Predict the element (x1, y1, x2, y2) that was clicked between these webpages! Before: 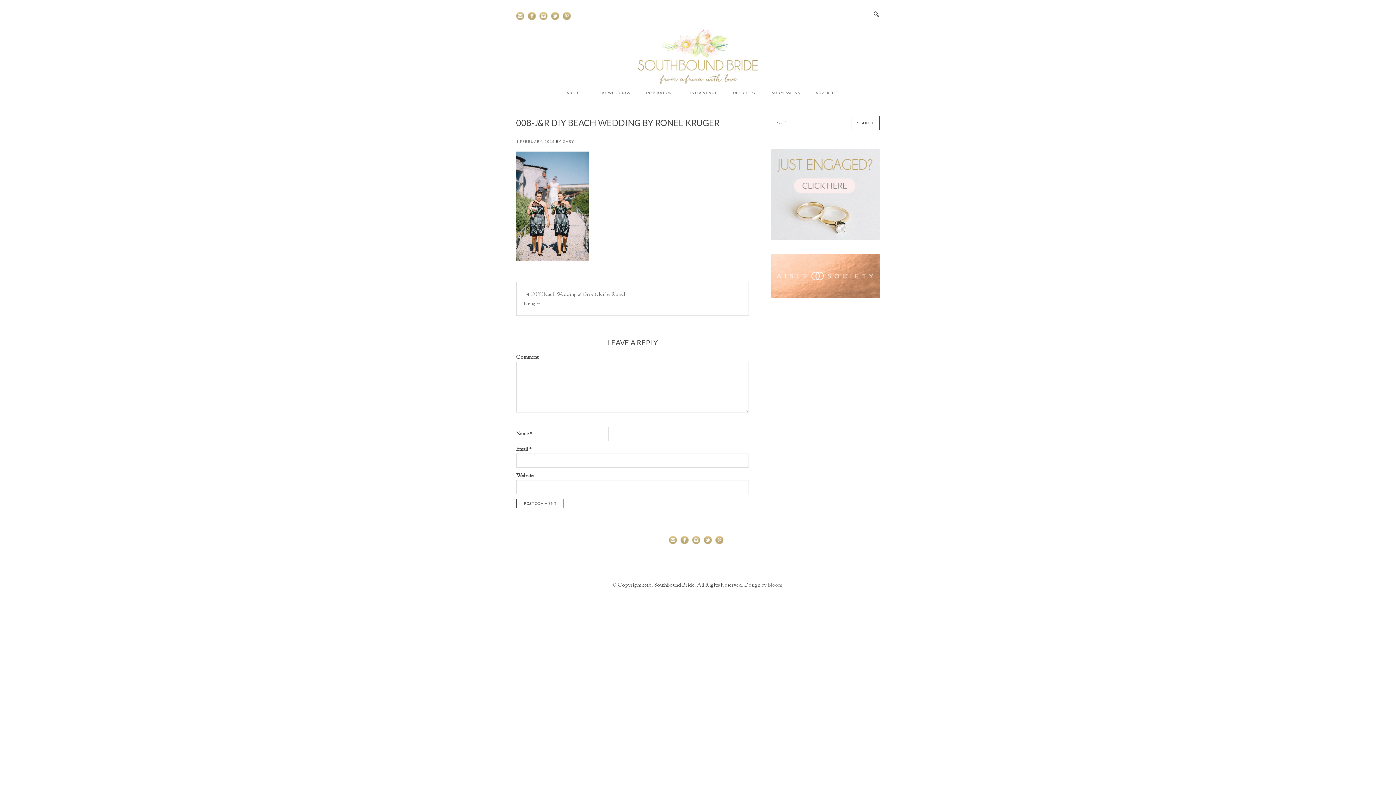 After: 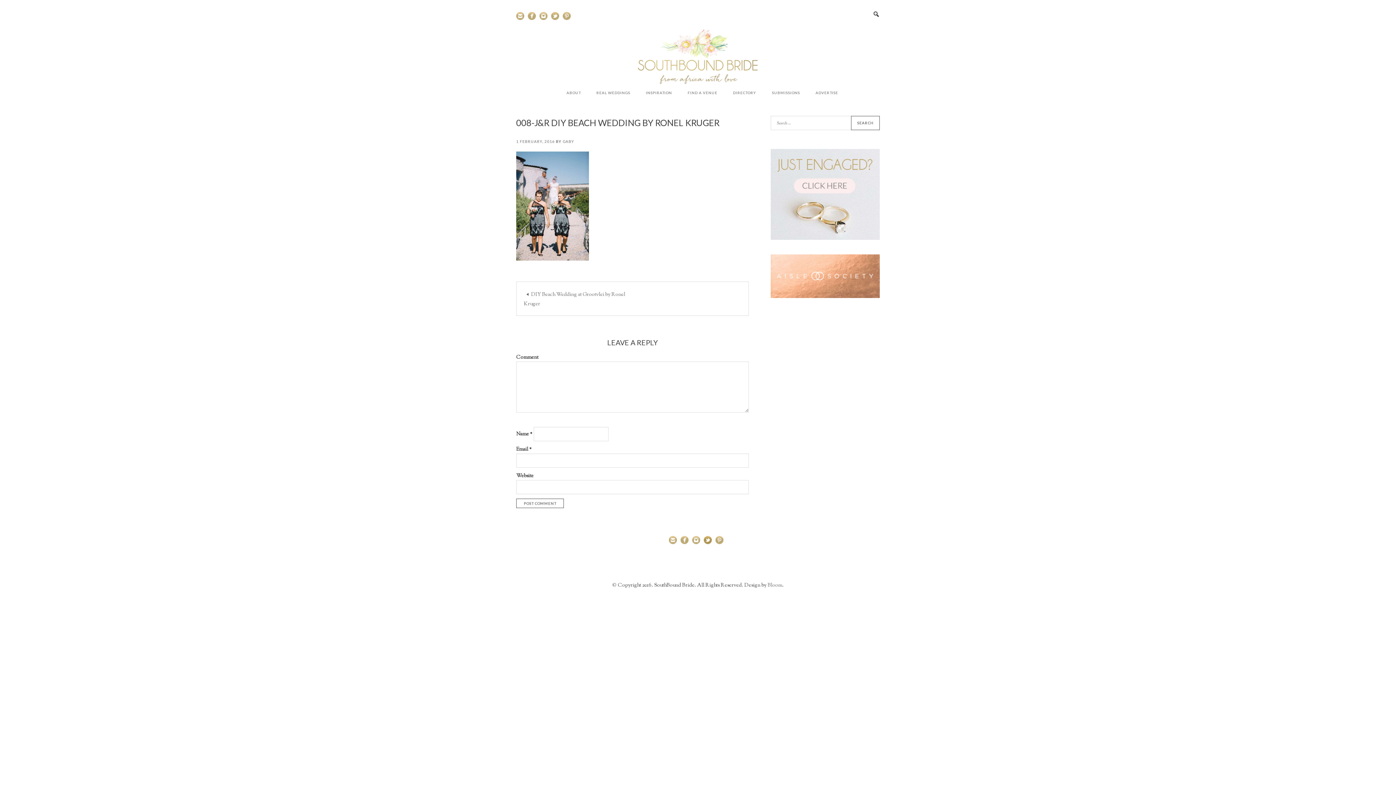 Action: bbox: (704, 537, 715, 544)